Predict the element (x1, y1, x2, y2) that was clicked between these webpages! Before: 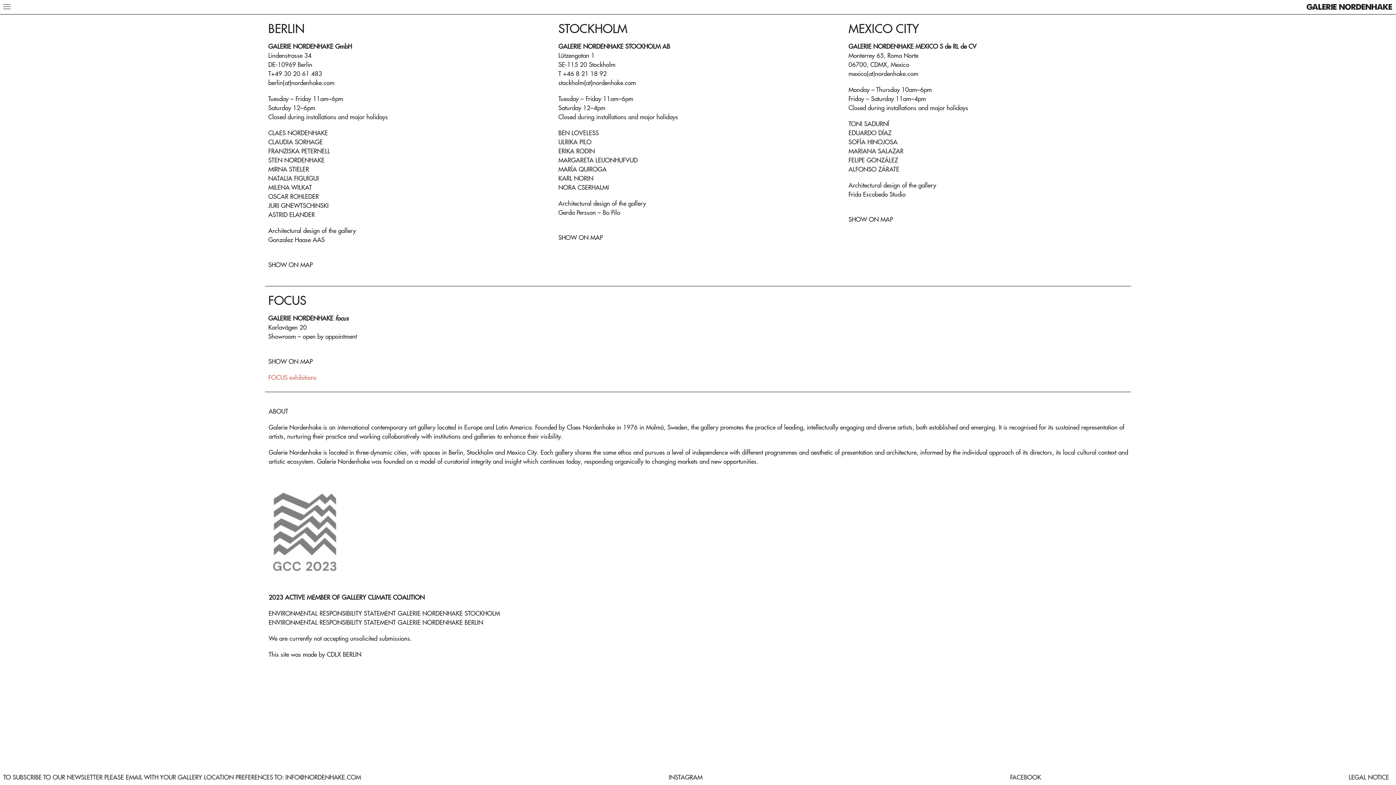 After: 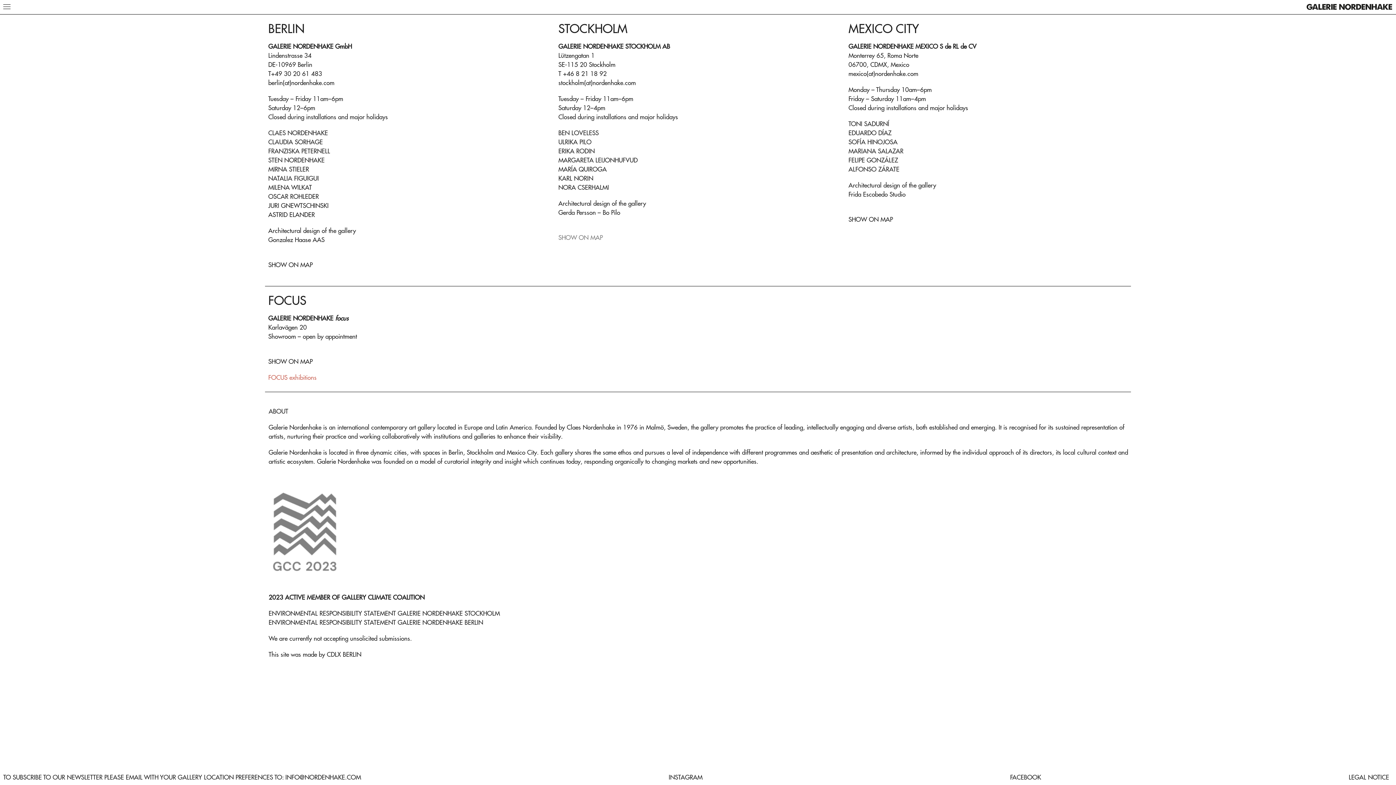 Action: label: SHOW ON MAP bbox: (558, 233, 602, 241)